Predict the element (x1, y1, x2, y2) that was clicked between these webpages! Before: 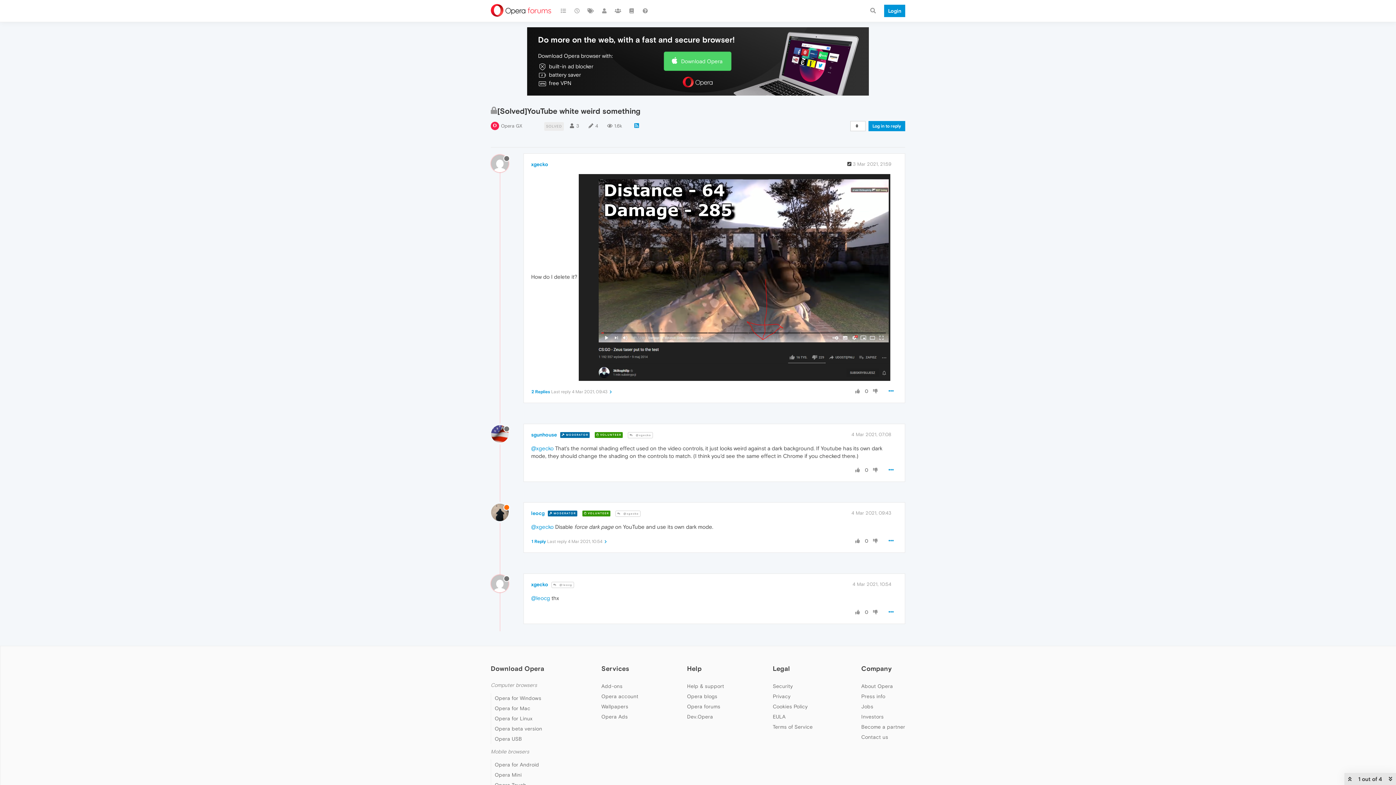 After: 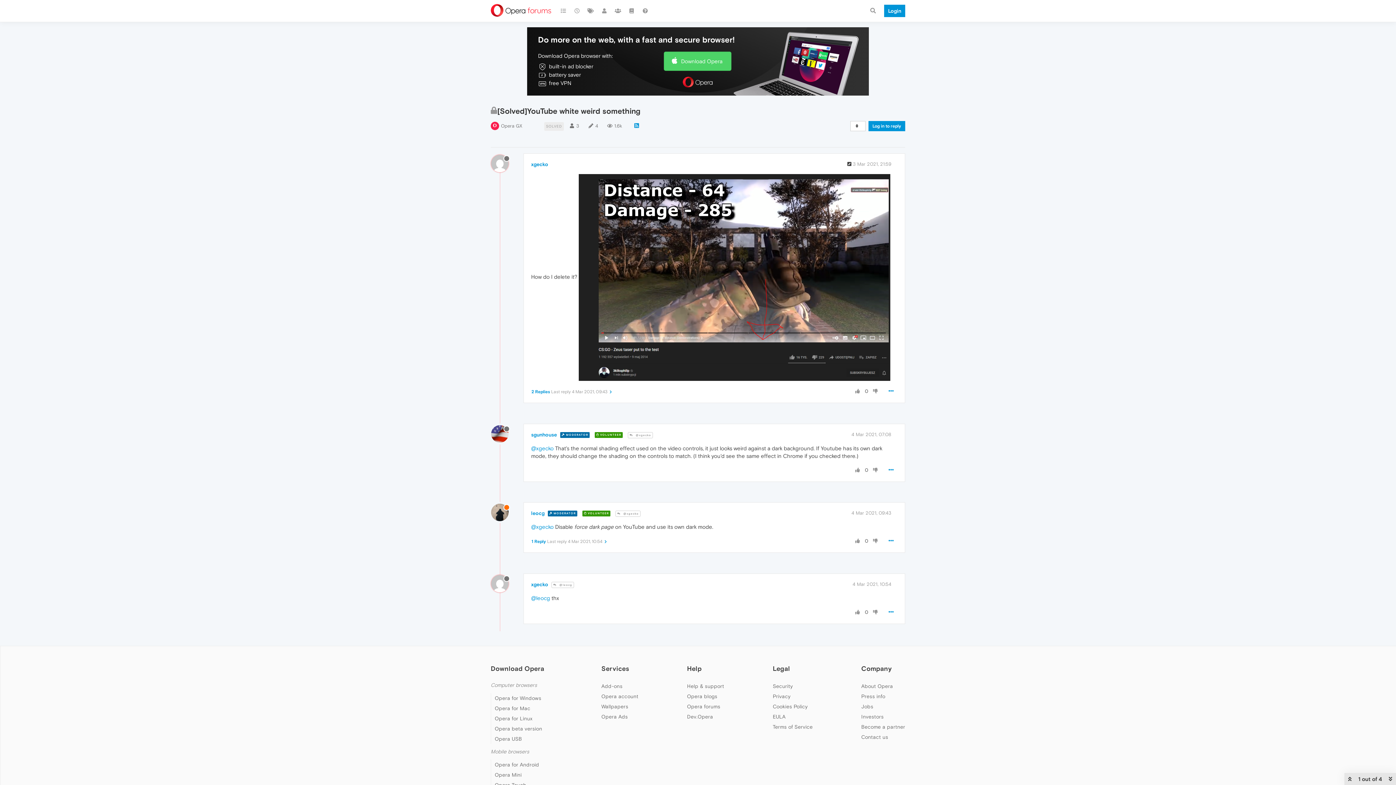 Action: bbox: (854, 388, 861, 394)